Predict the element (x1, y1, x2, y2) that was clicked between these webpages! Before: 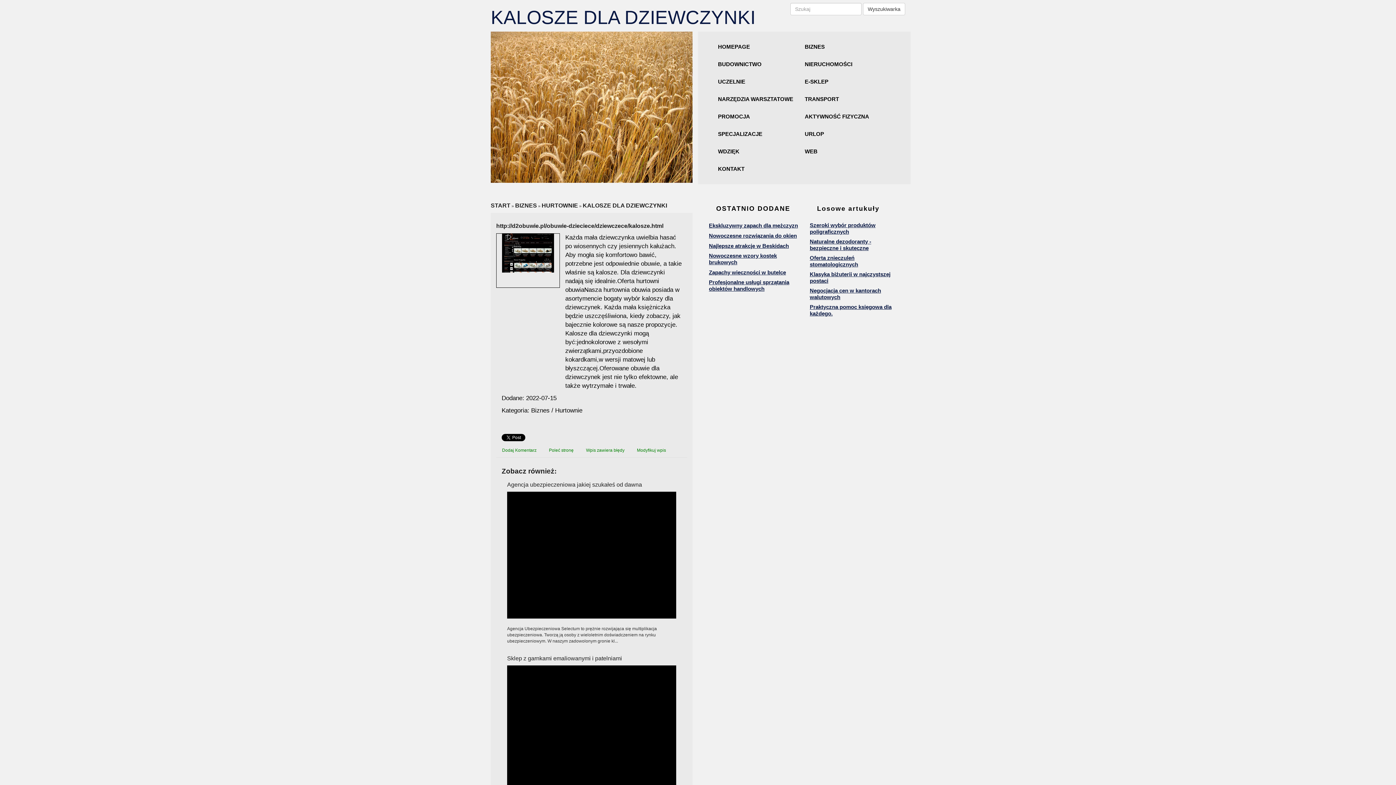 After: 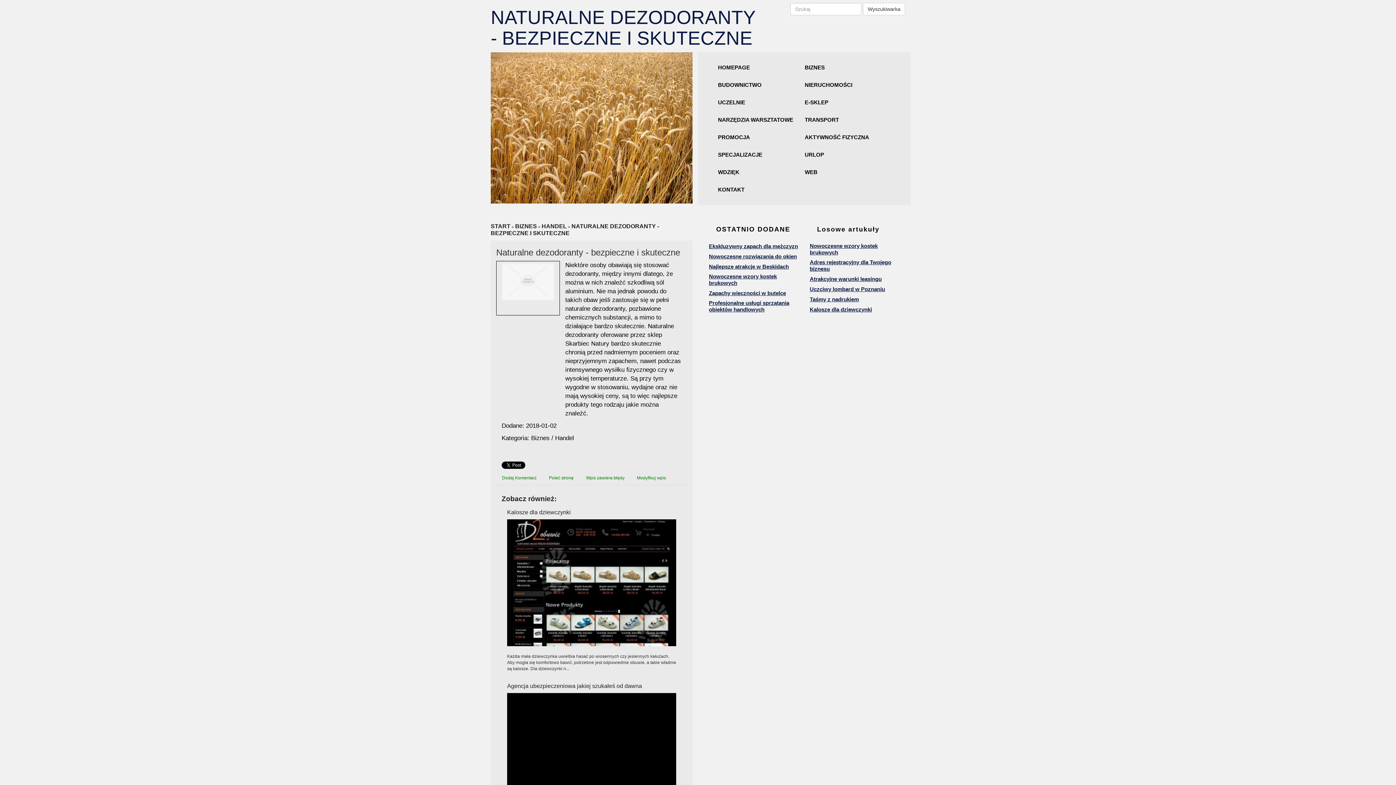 Action: bbox: (810, 238, 900, 251) label: Naturalne dezodoranty - bezpieczne i skuteczne